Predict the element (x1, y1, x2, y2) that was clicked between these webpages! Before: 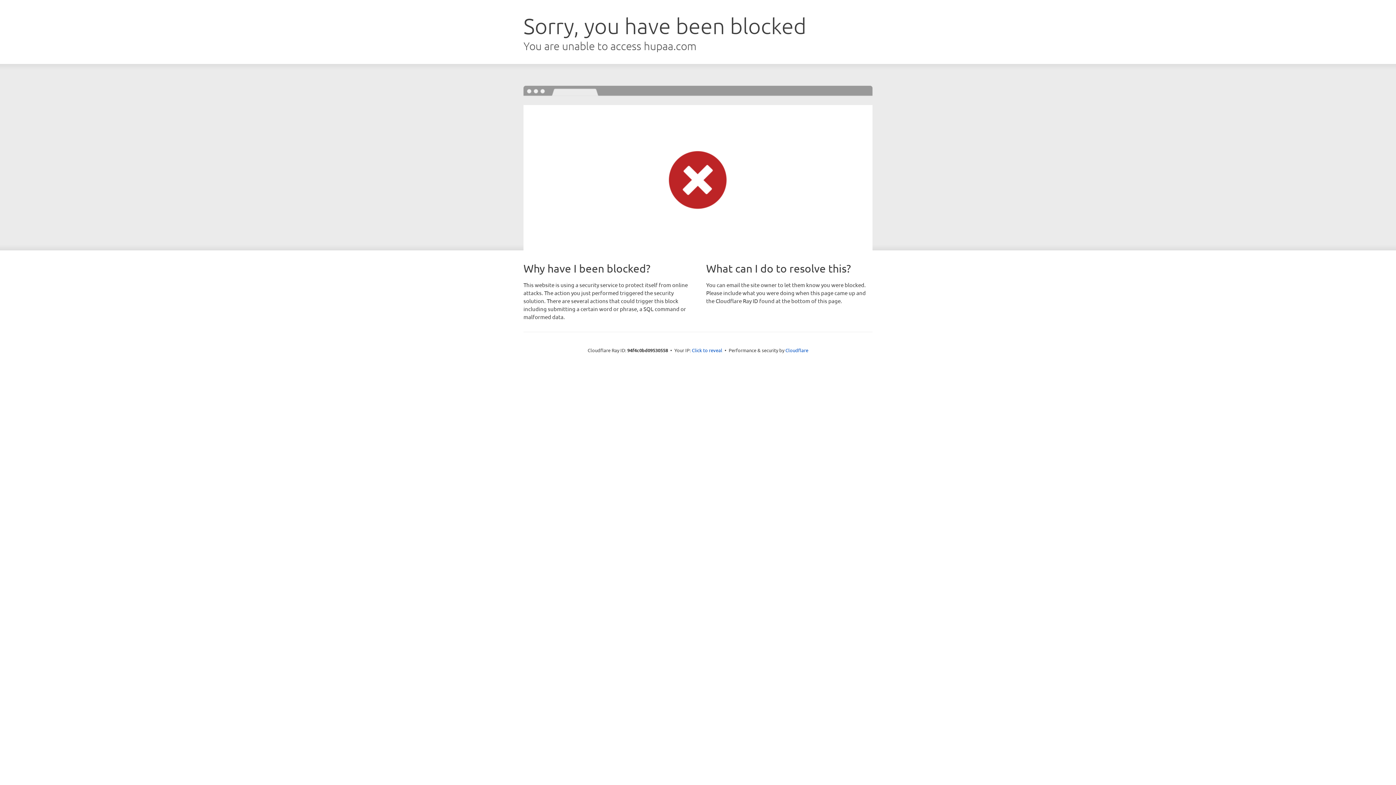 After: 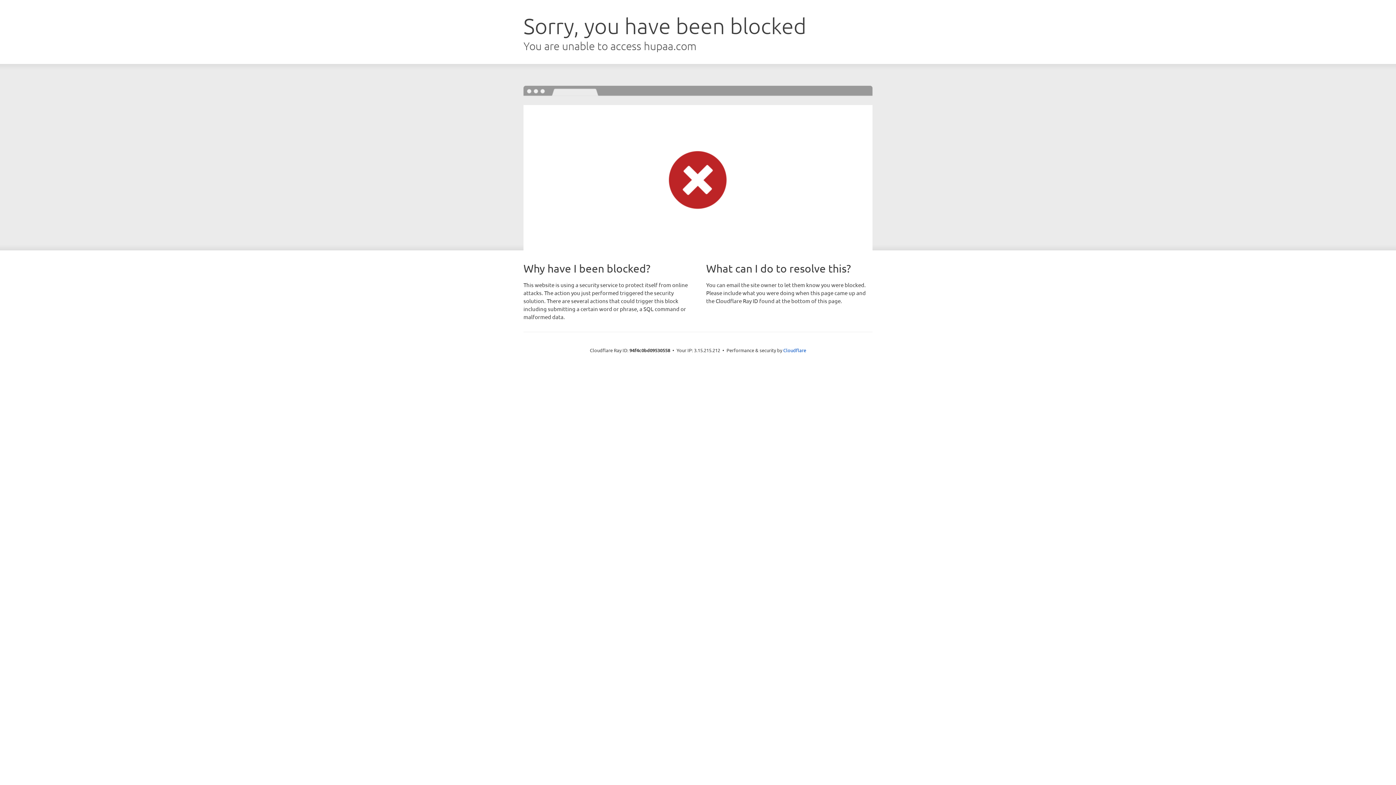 Action: label: Click to reveal bbox: (692, 346, 722, 353)